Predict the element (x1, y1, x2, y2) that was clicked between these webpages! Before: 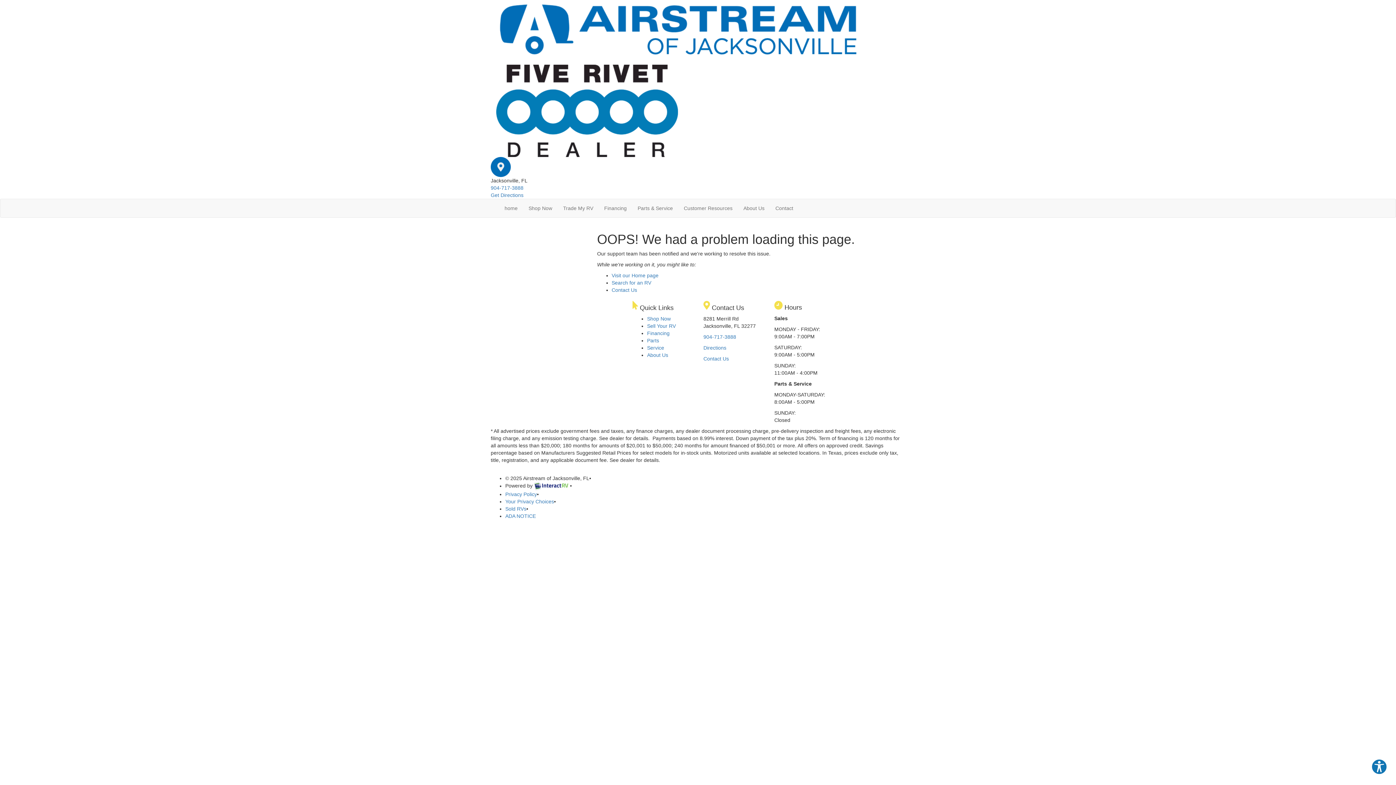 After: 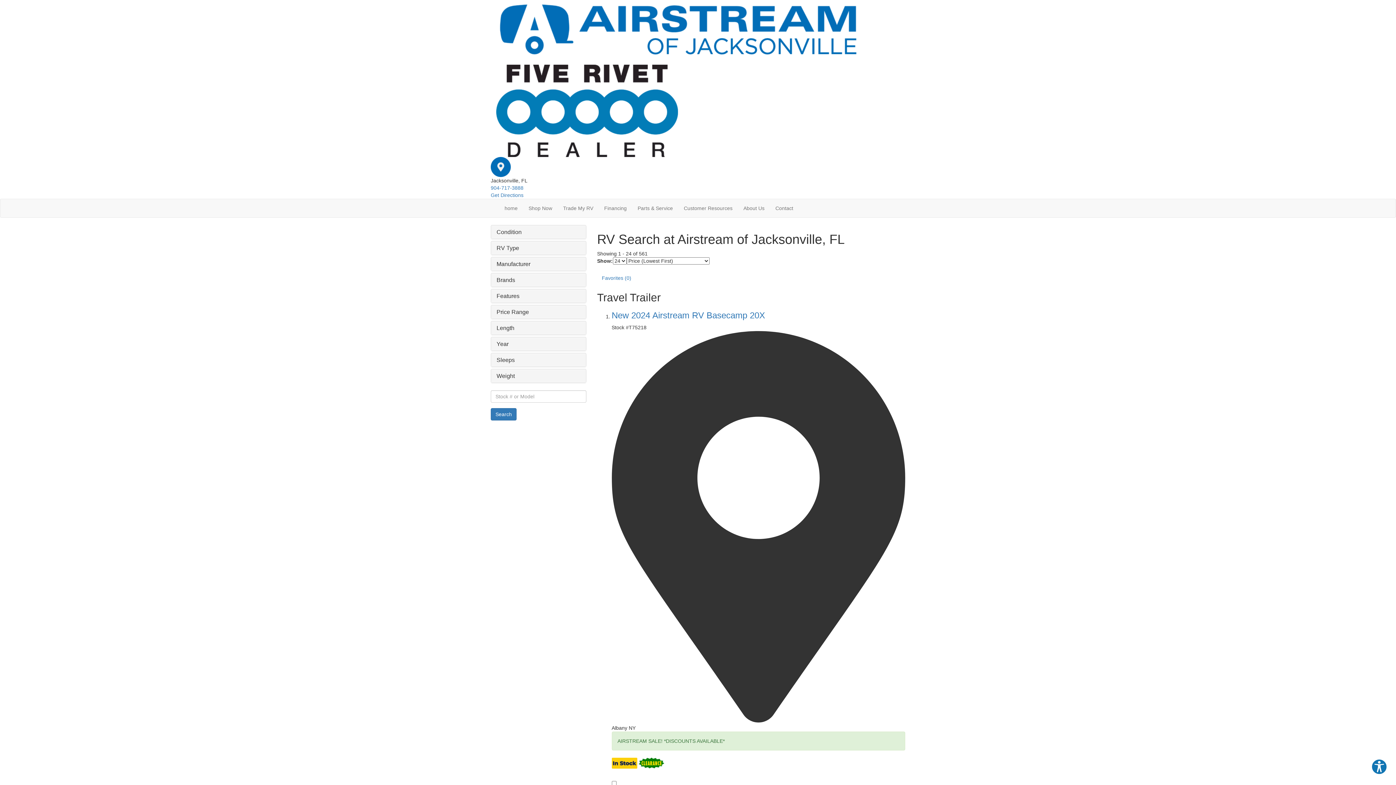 Action: bbox: (611, 280, 651, 285) label: Search for an RV